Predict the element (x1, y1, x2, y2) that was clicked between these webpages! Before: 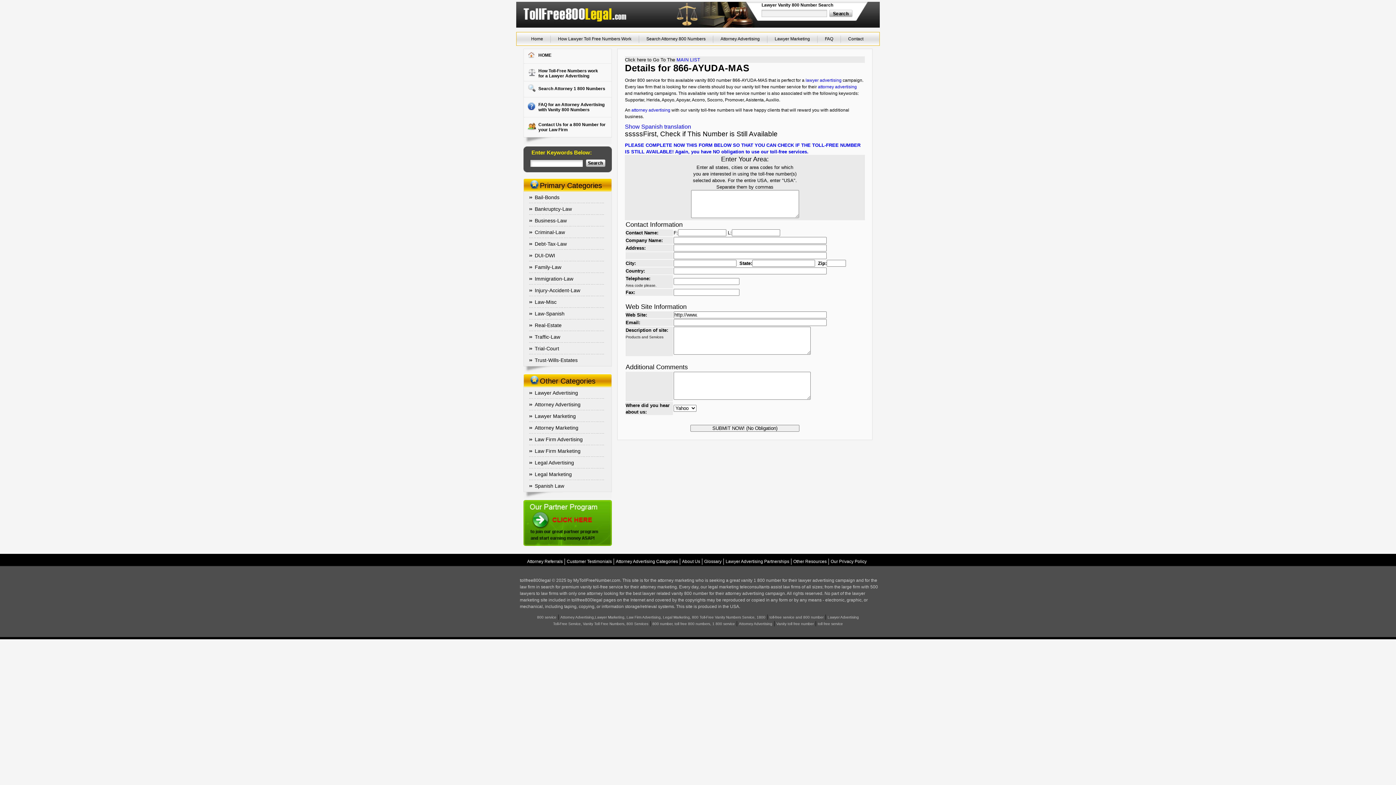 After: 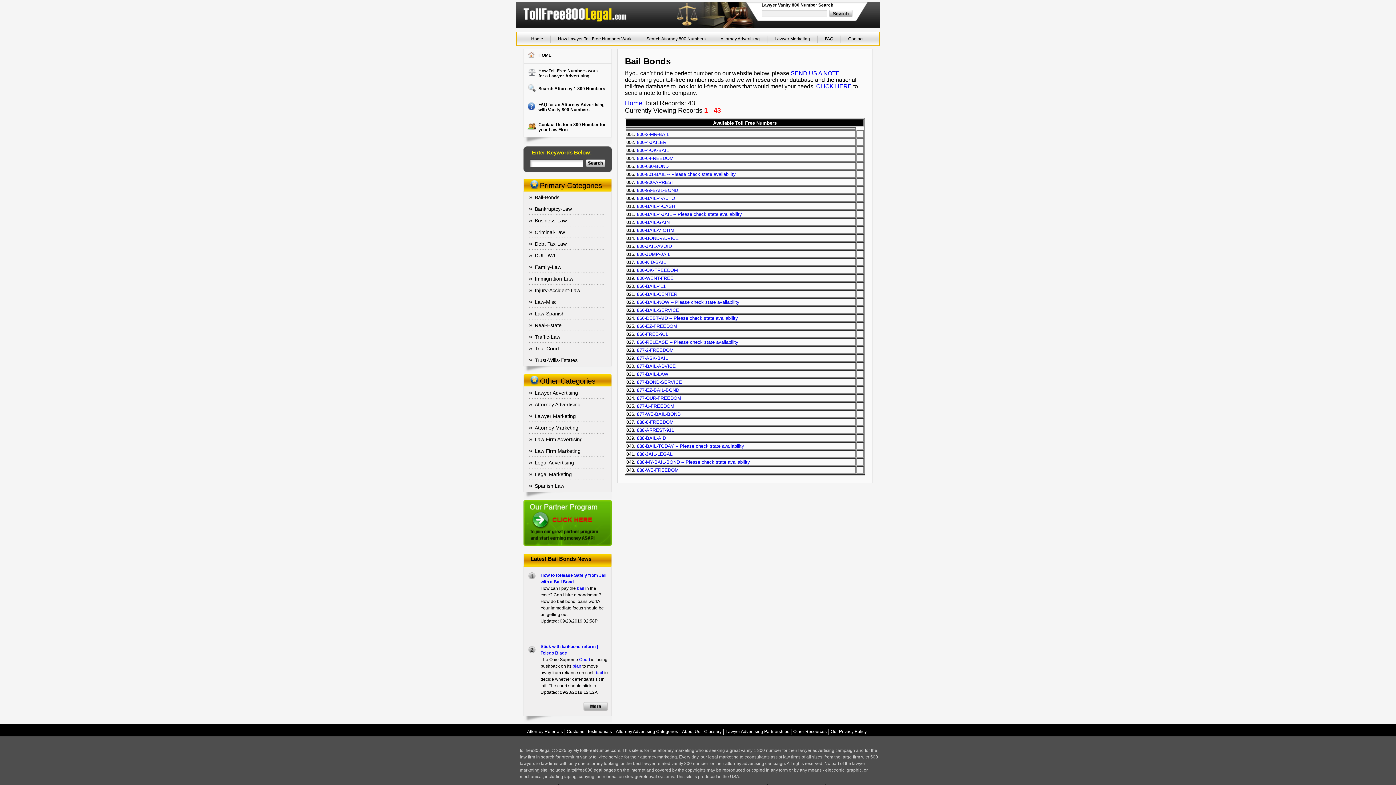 Action: bbox: (534, 194, 559, 200) label: Bail-Bonds